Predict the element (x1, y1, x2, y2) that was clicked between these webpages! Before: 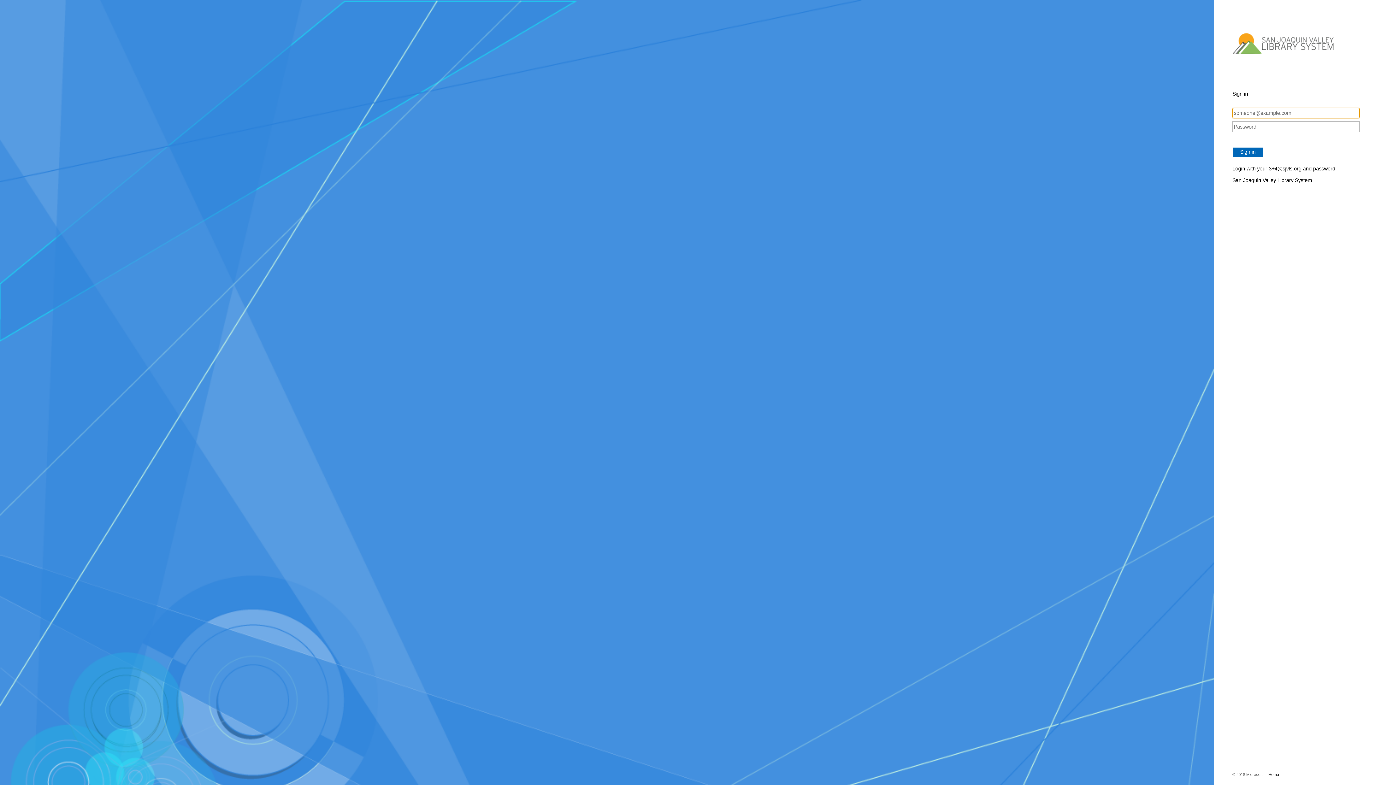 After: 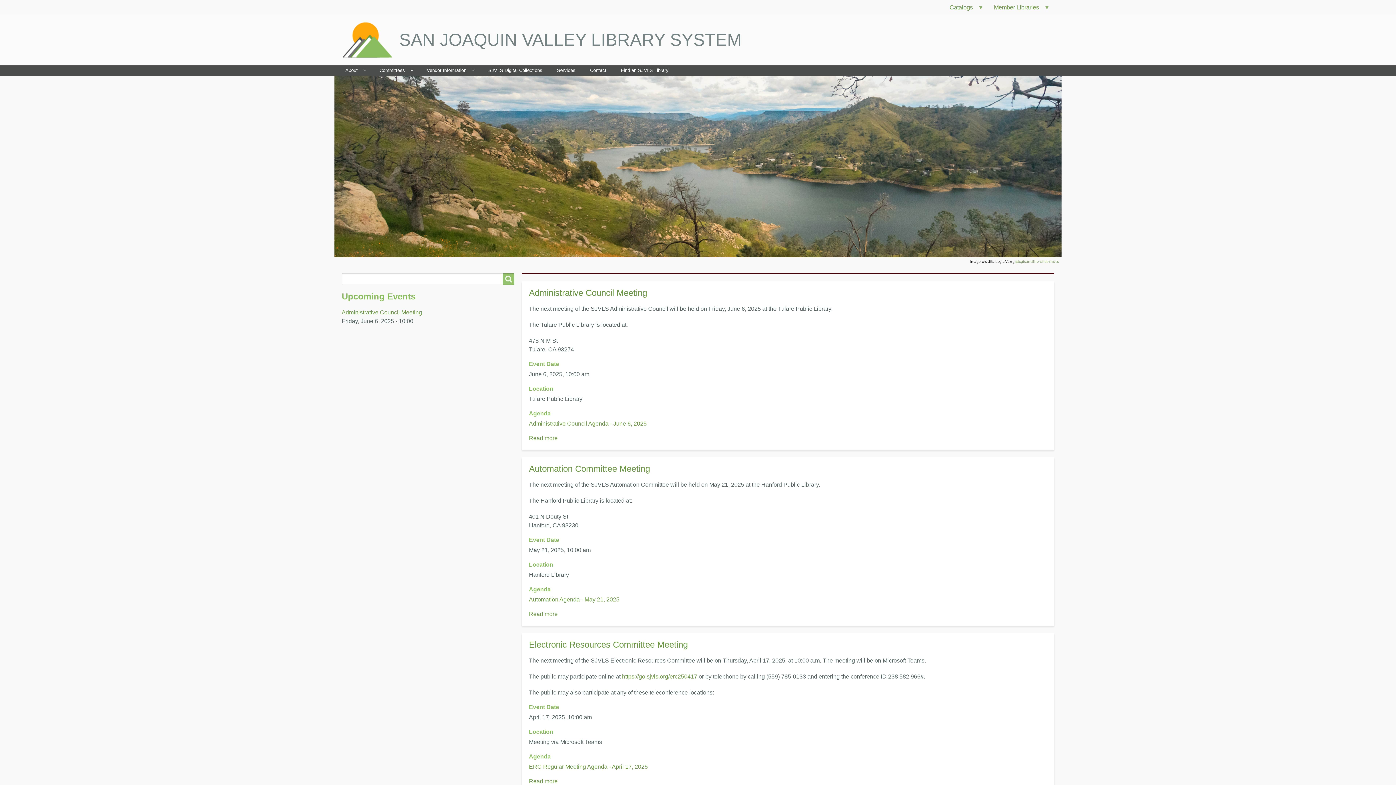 Action: bbox: (1262, 772, 1279, 777) label: Home